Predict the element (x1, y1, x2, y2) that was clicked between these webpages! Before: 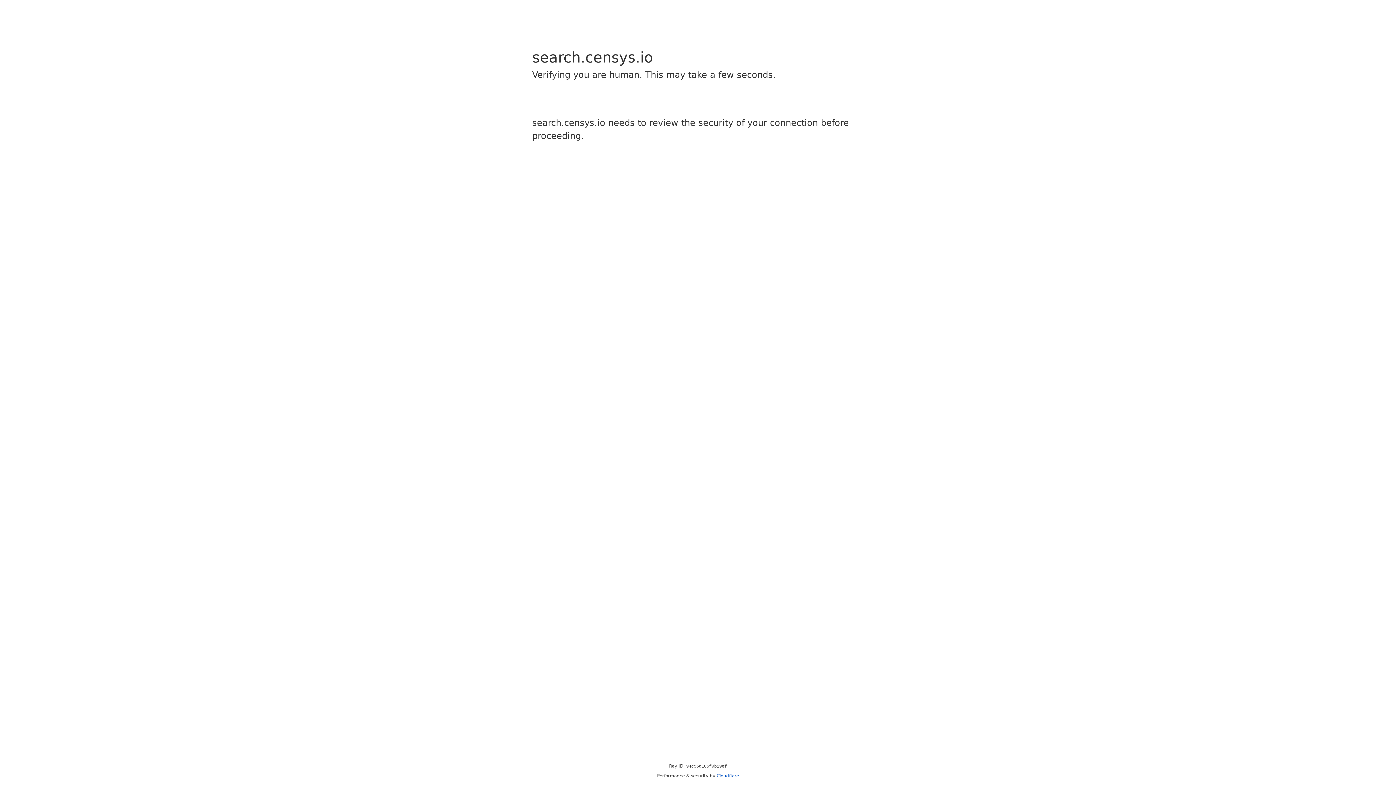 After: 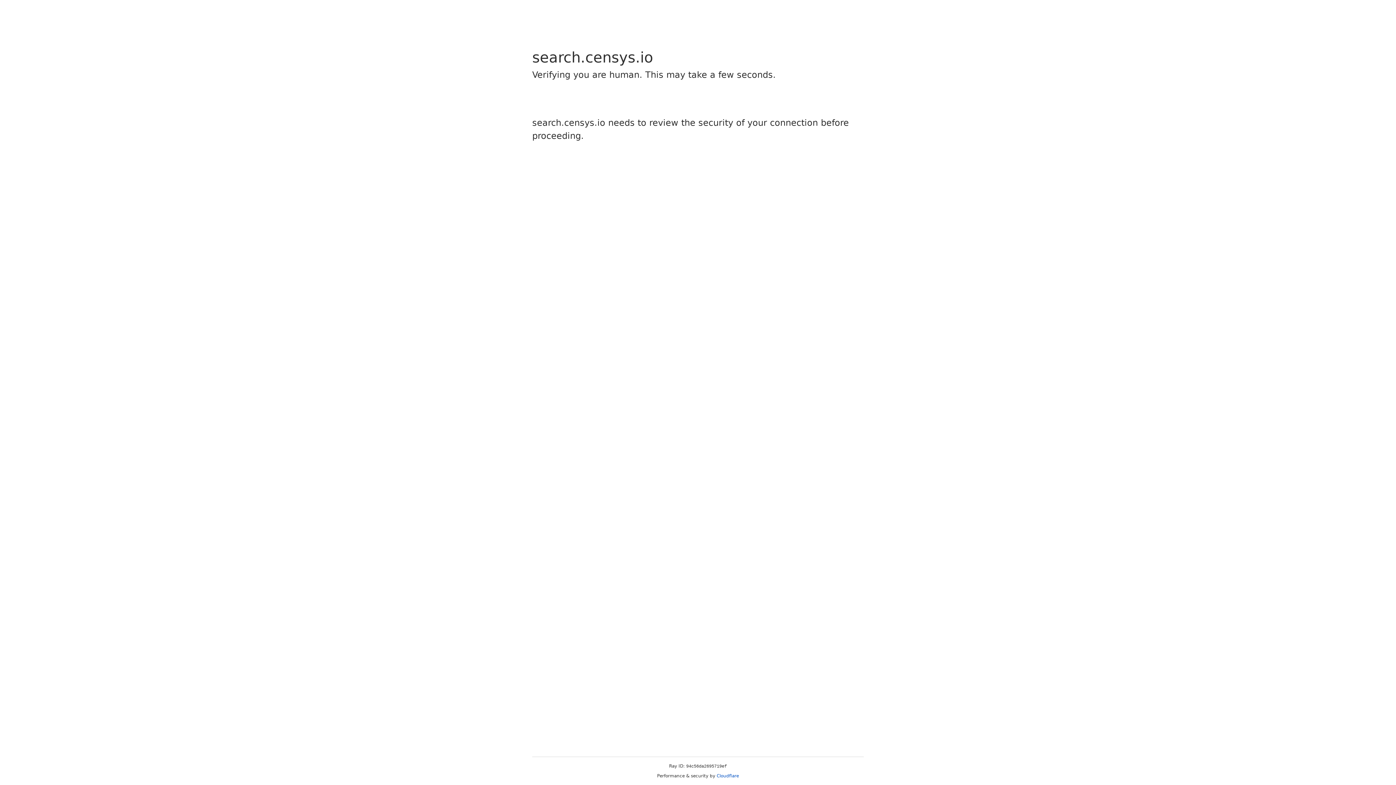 Action: label: Cloudflare bbox: (716, 773, 739, 778)